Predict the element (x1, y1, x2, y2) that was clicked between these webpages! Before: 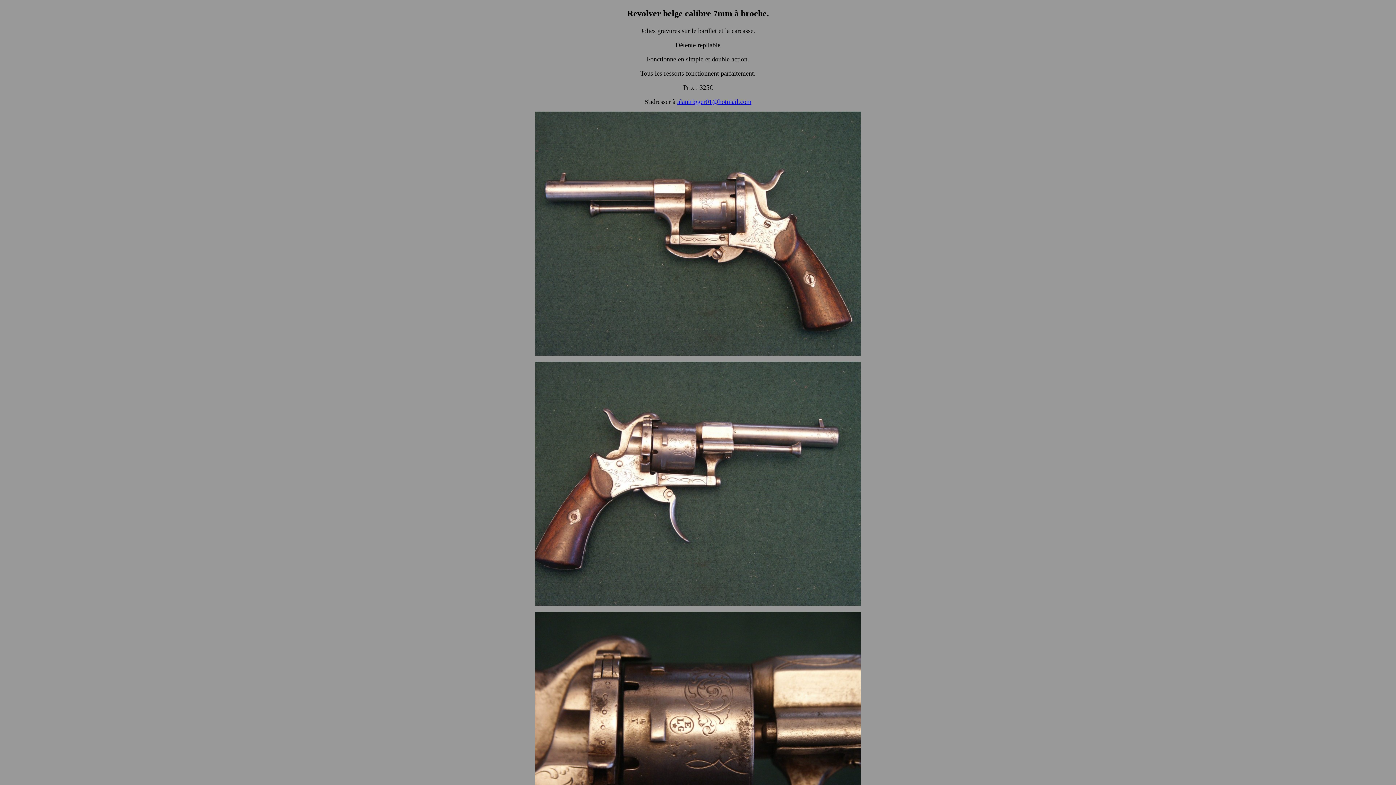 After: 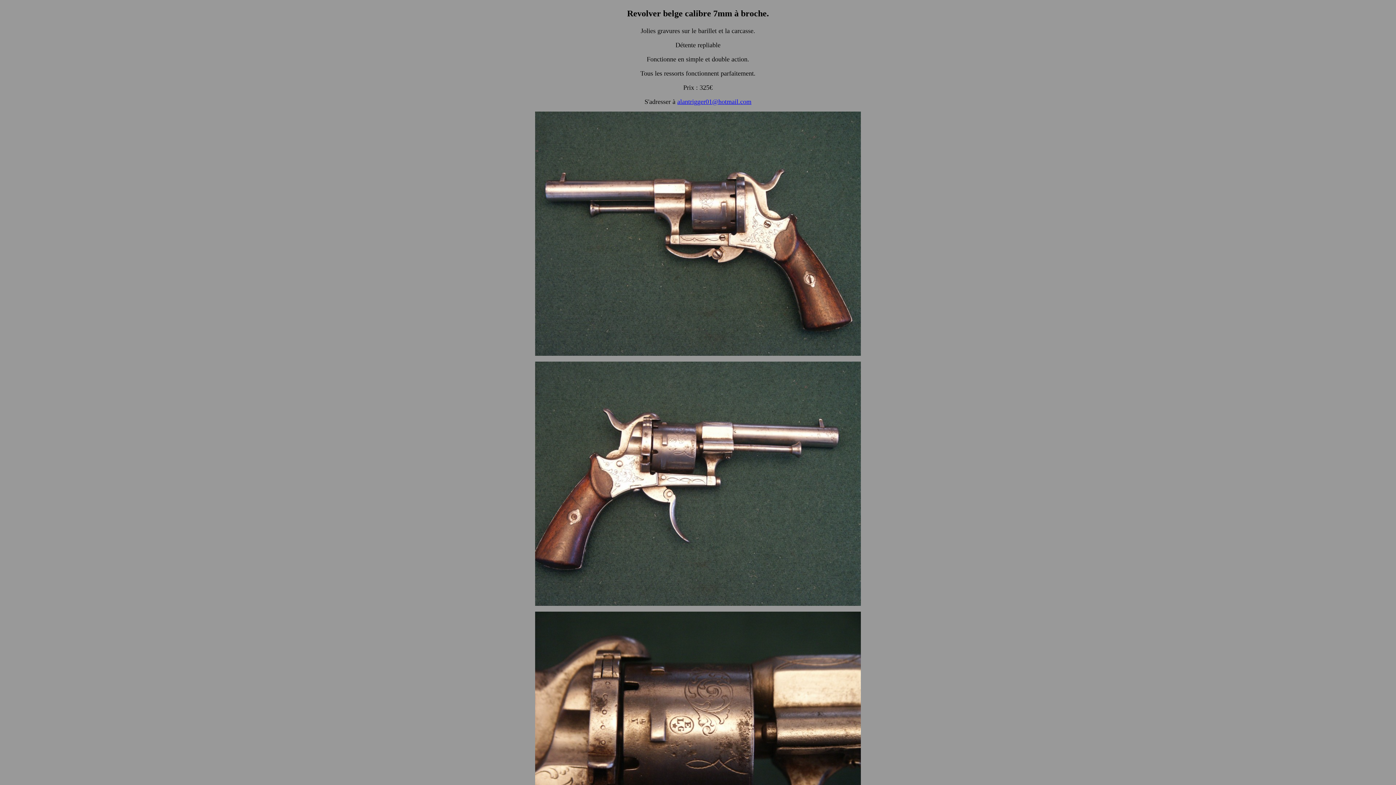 Action: bbox: (677, 98, 751, 105) label: alantrigger01@hotmail.com